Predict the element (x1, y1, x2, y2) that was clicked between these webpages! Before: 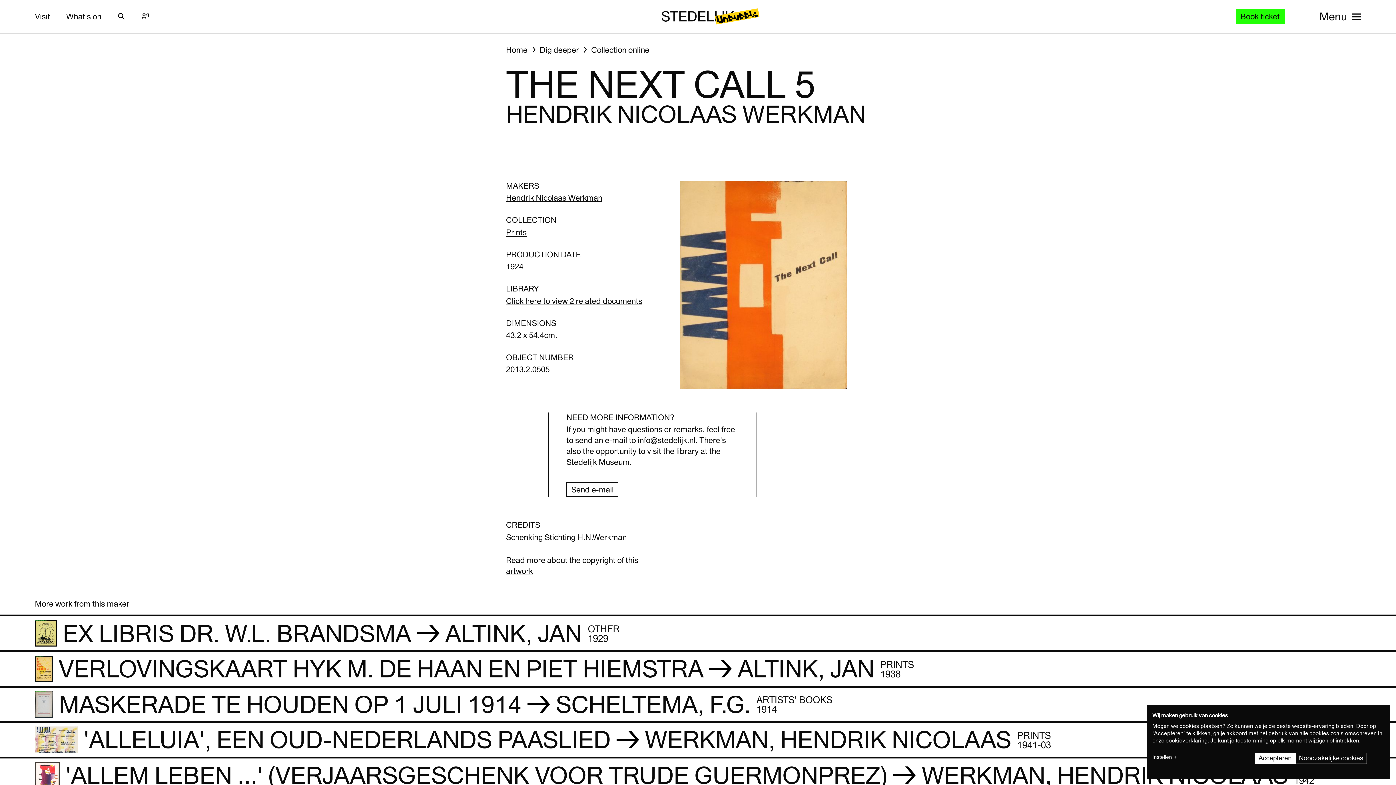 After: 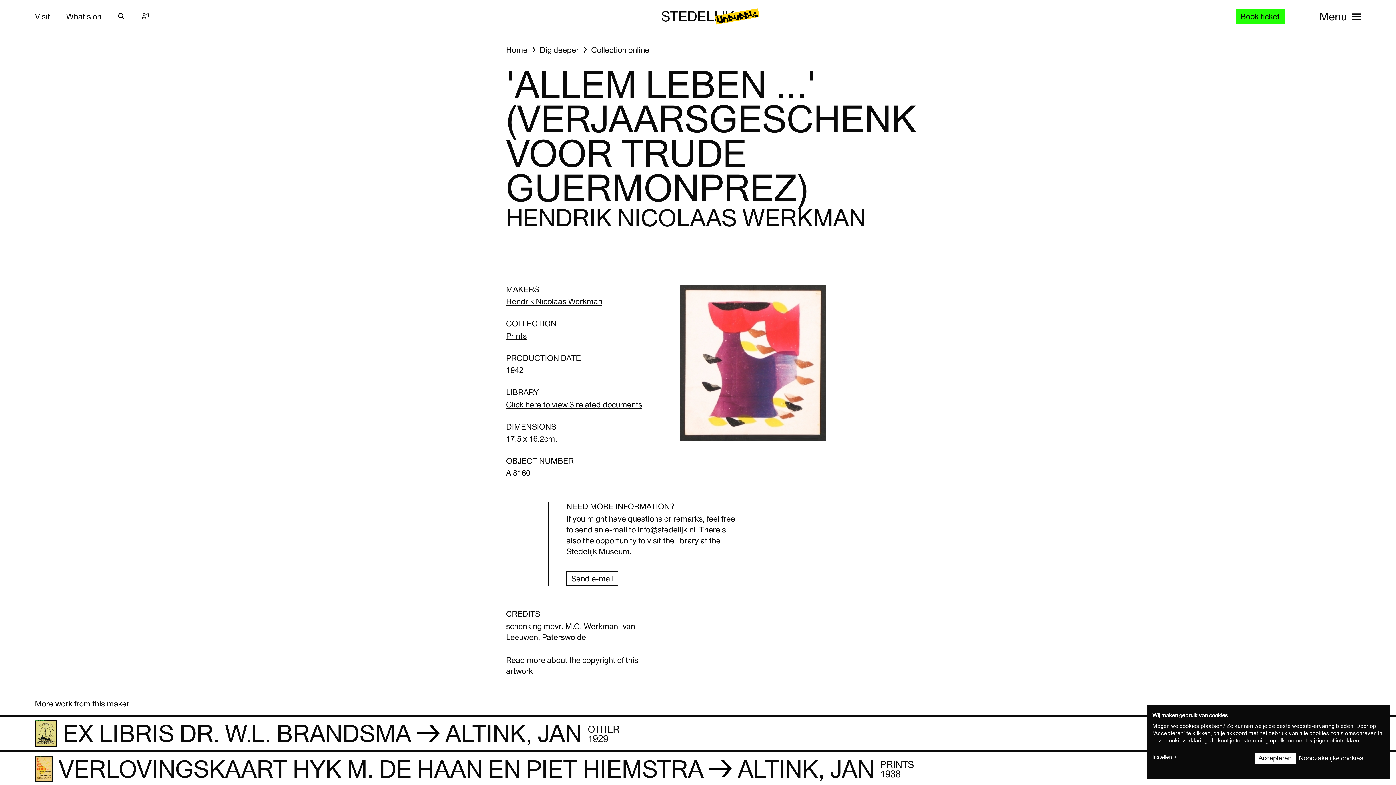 Action: label: 'Allem Leben ...' (verjaarsgeschenk voor Trude Guermonprez) bbox: (0, 758, 1396, 794)